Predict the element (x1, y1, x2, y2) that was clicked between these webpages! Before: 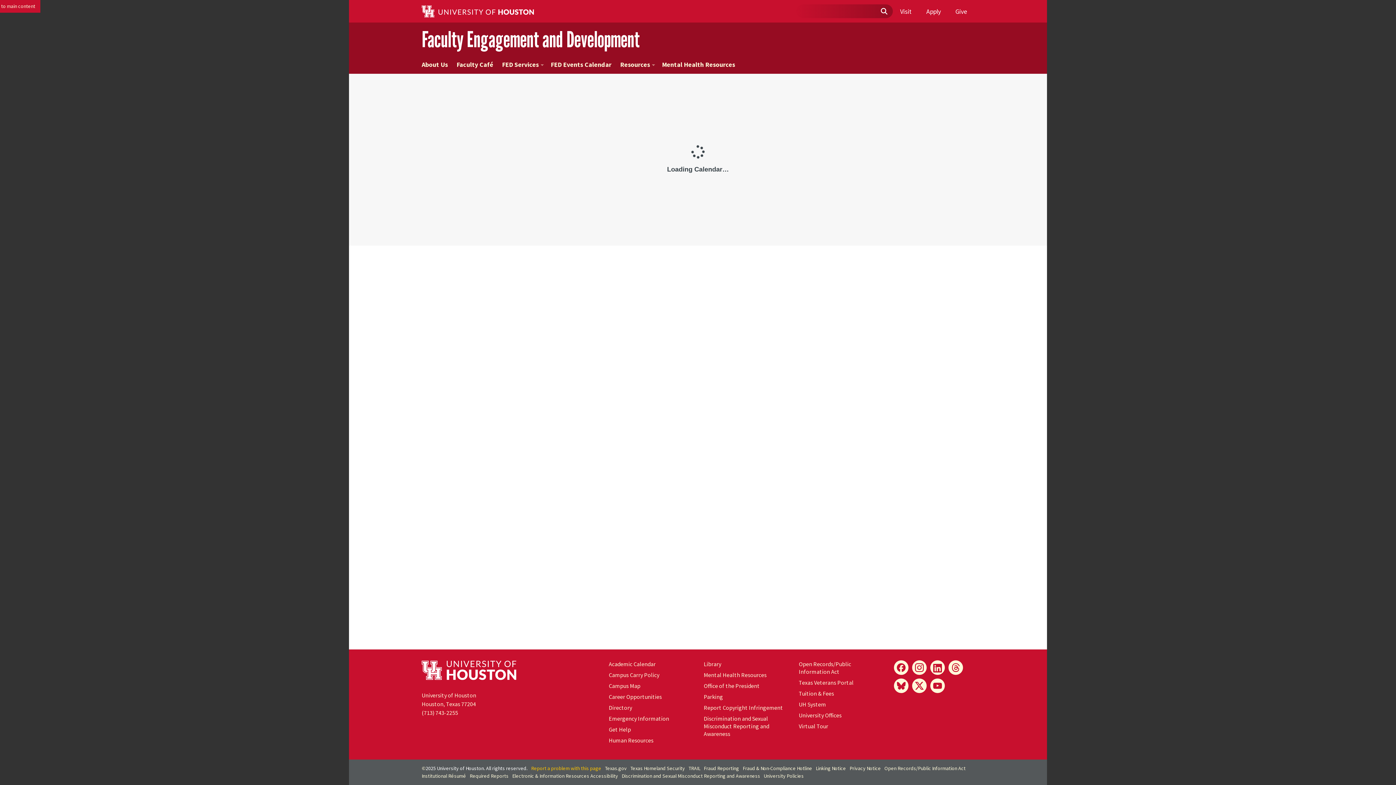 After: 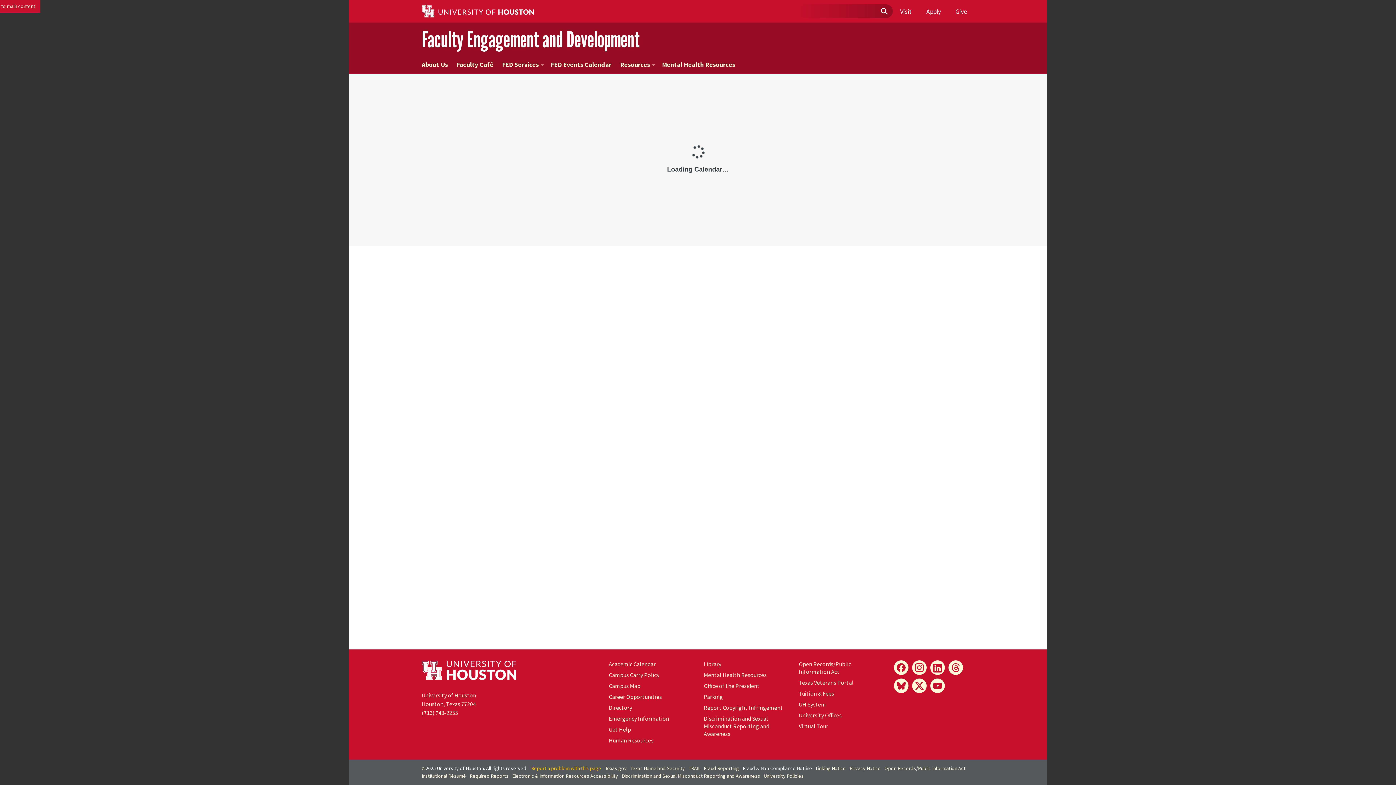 Action: label: Fraud & Non-Compliance Hotline bbox: (742, 765, 812, 772)